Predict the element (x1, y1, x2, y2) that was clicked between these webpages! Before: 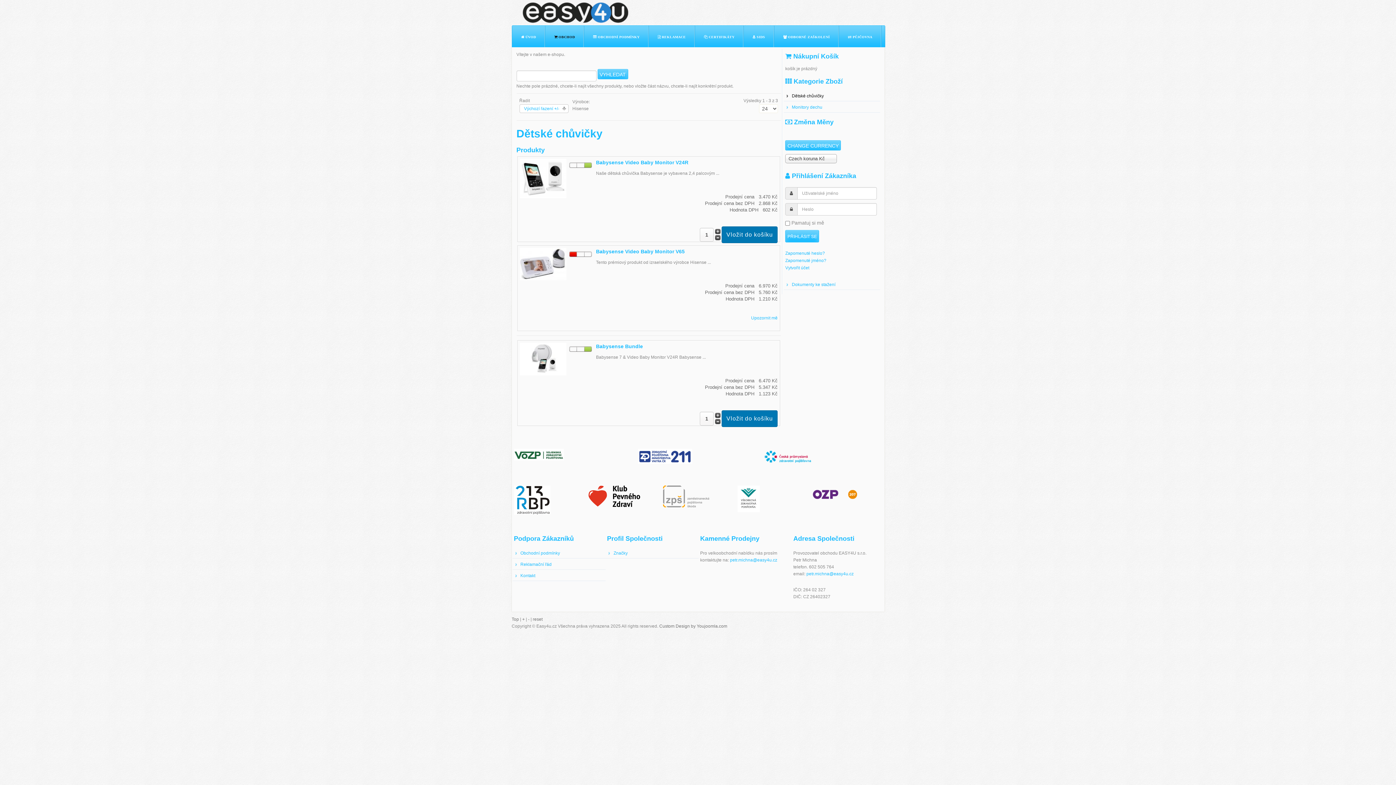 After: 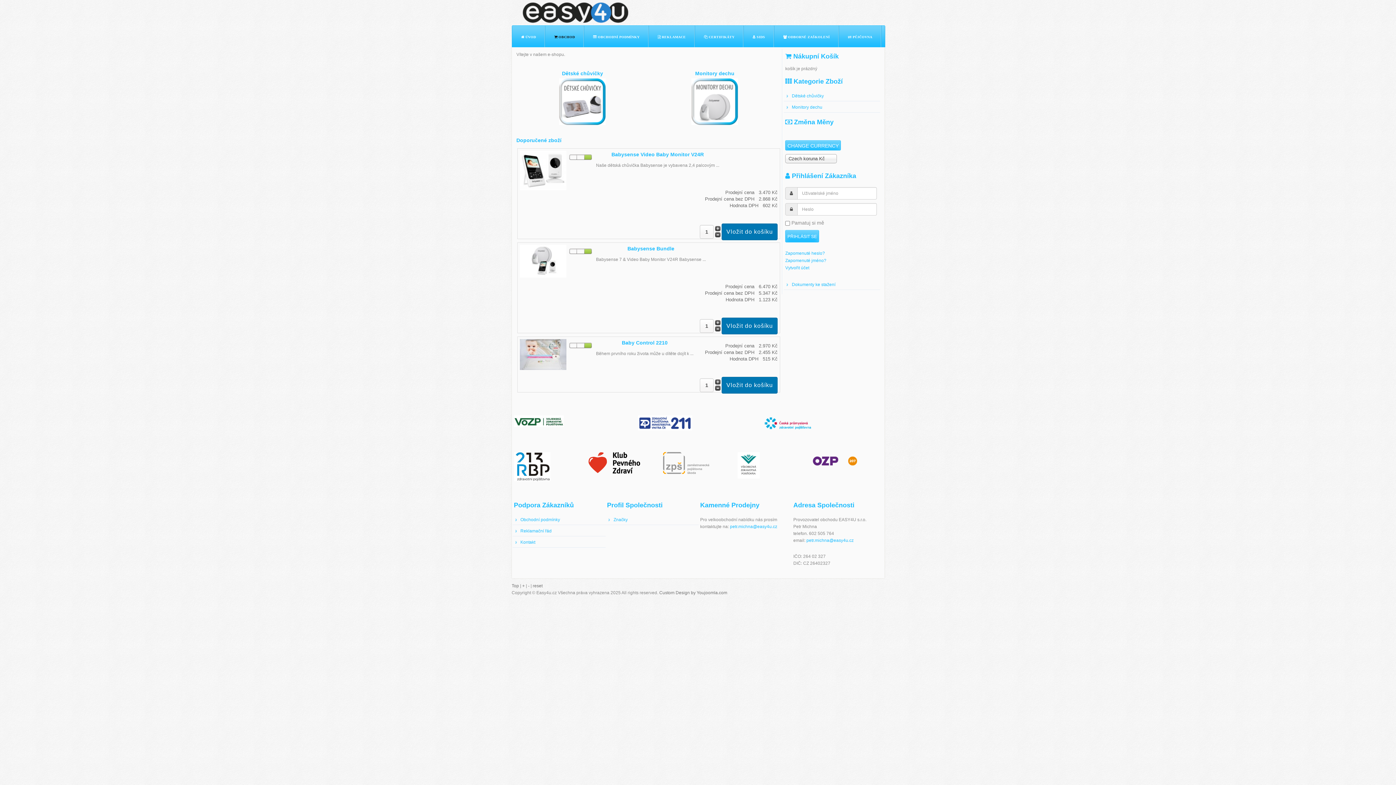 Action: bbox: (545, 25, 584, 47) label:  OBCHOD